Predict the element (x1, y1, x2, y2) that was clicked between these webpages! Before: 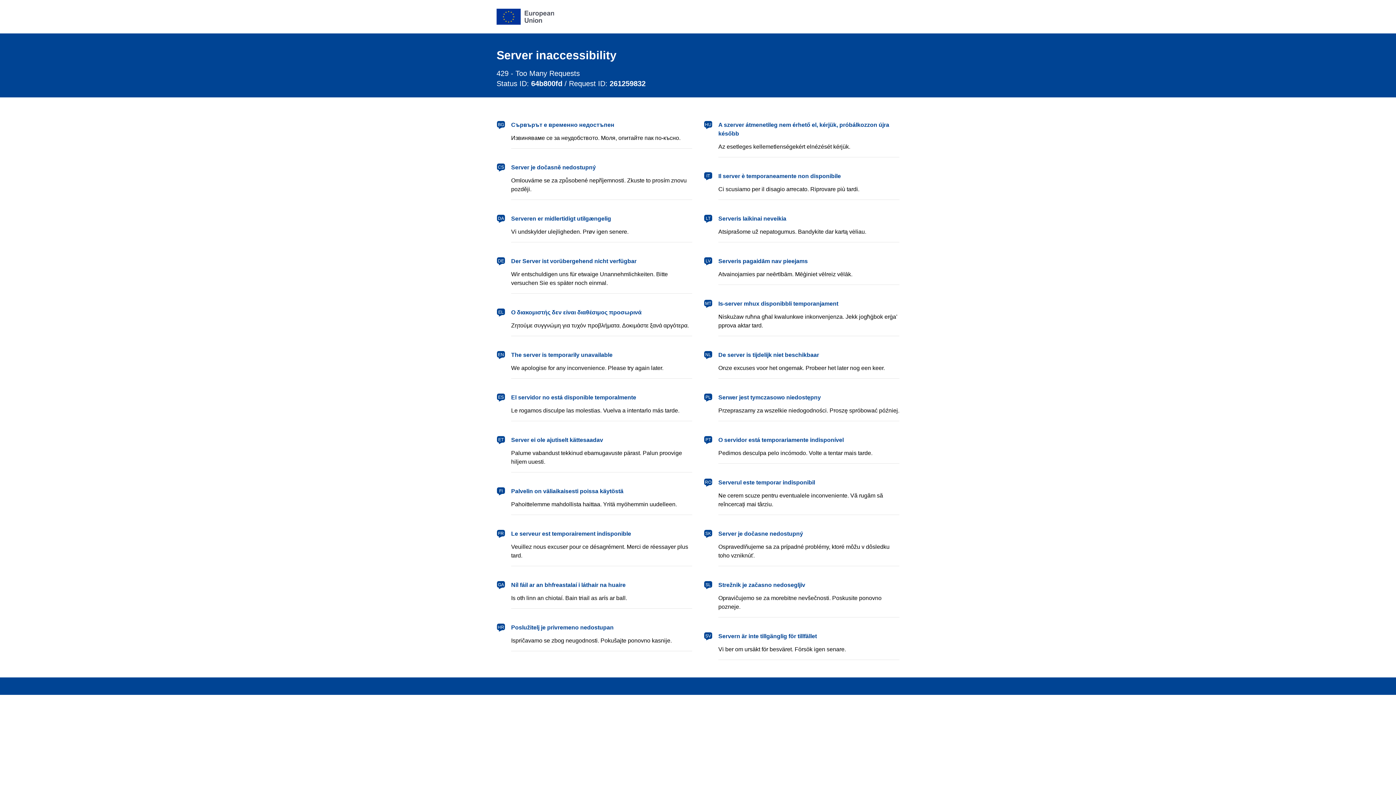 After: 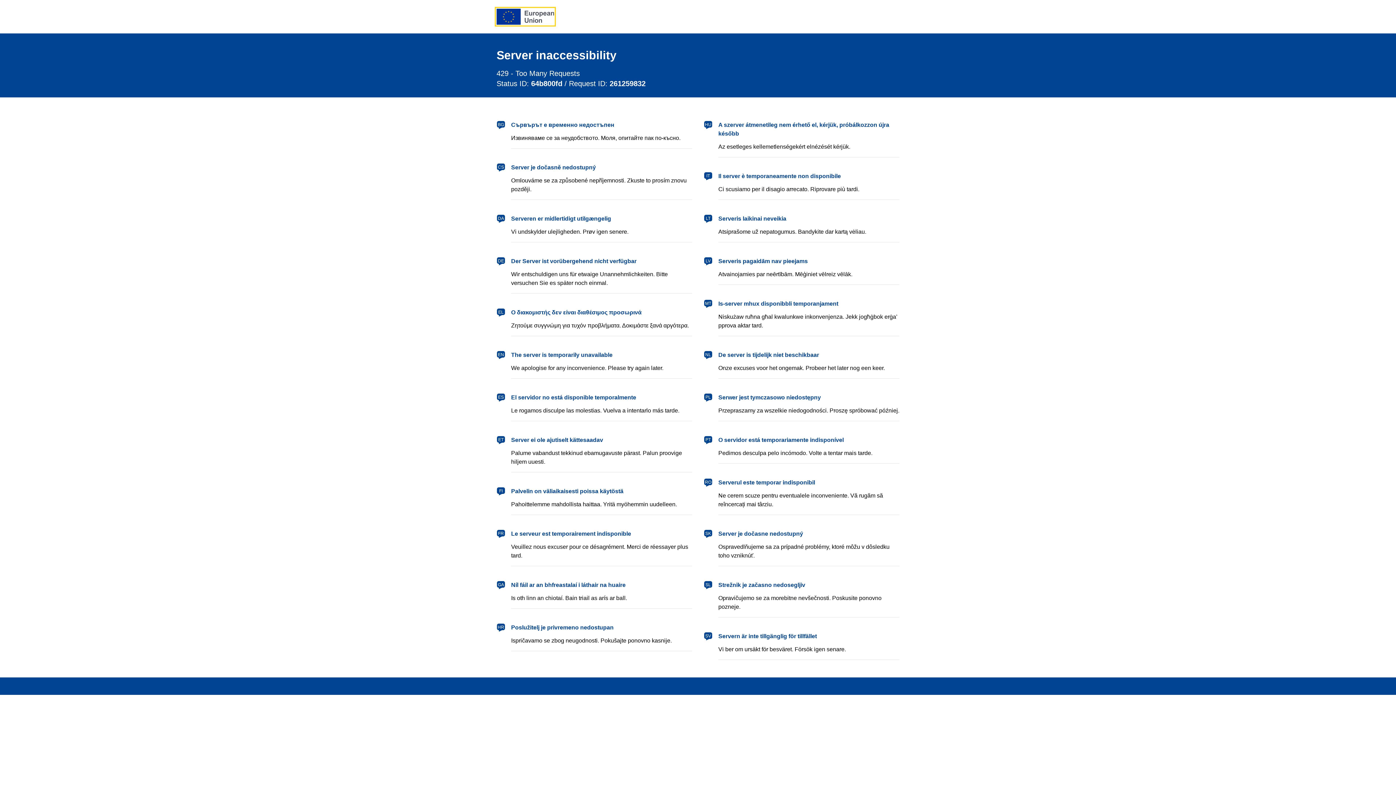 Action: label: European Union bbox: (496, 8, 554, 24)